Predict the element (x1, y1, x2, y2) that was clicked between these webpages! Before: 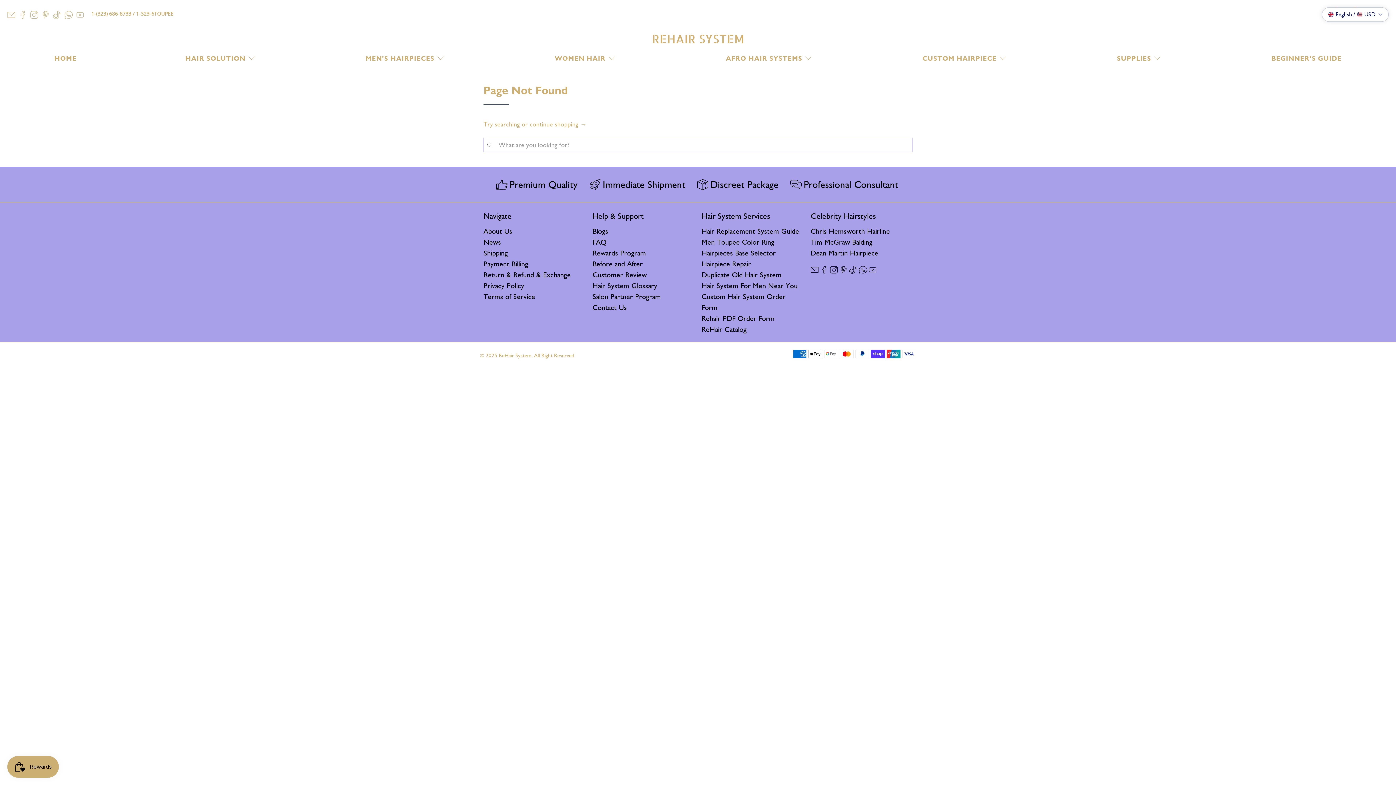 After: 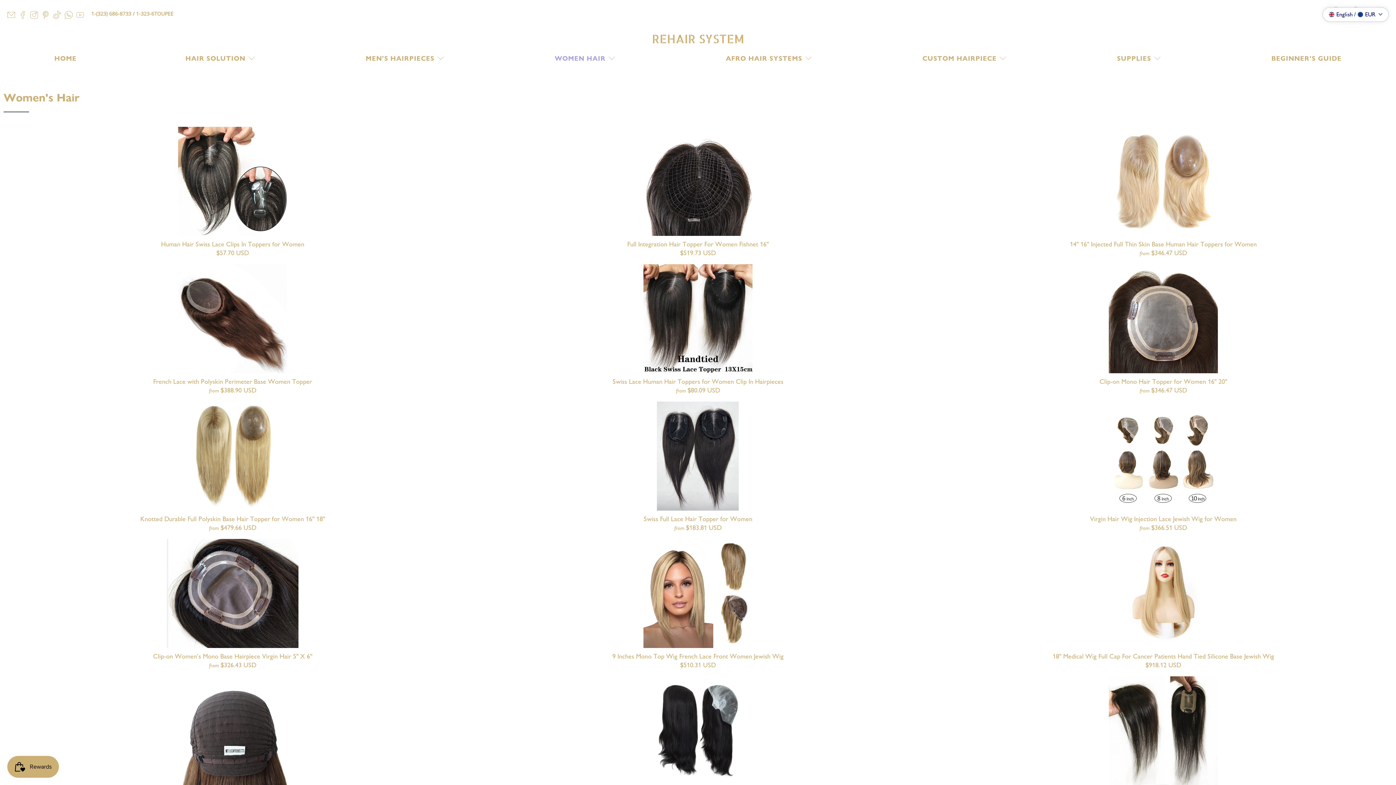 Action: label: WOMEN HAIR bbox: (549, 46, 622, 69)